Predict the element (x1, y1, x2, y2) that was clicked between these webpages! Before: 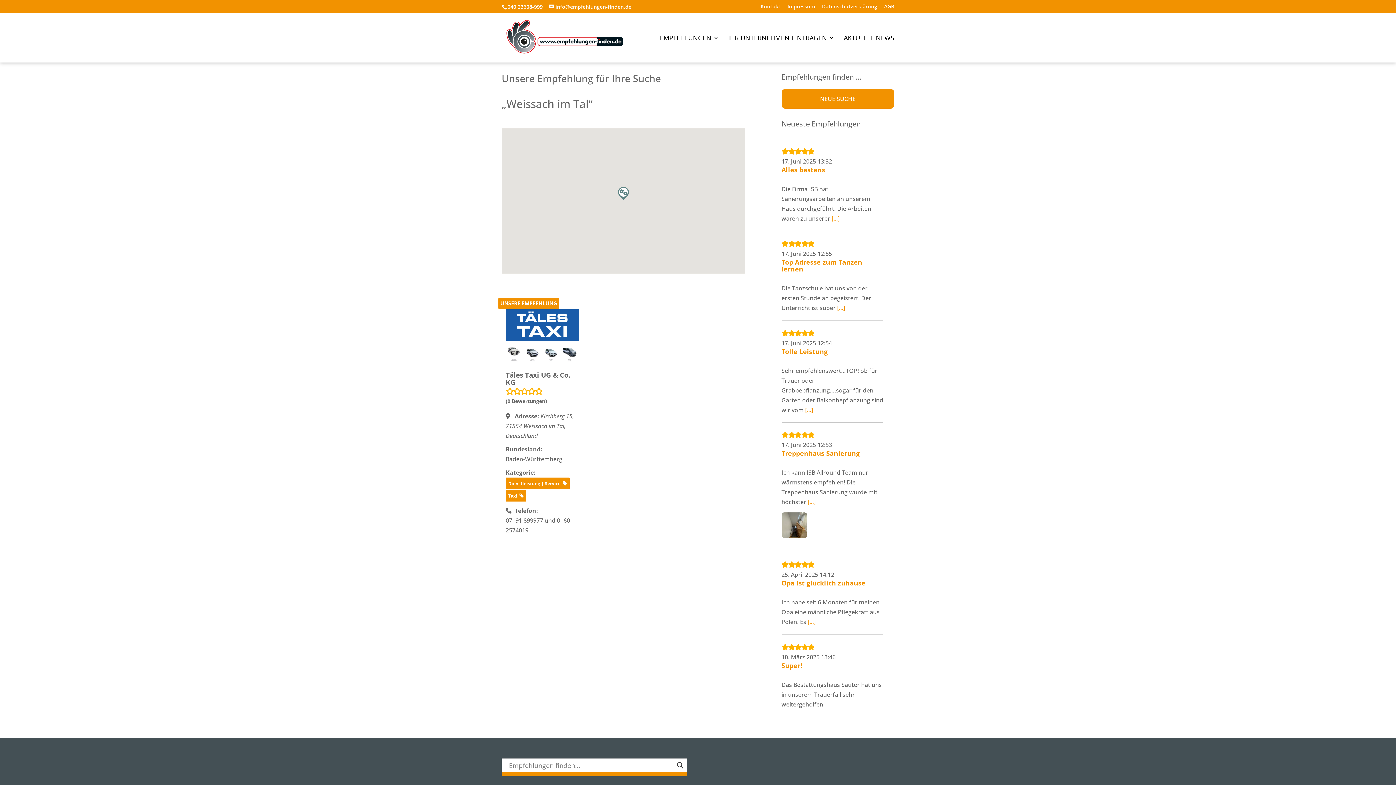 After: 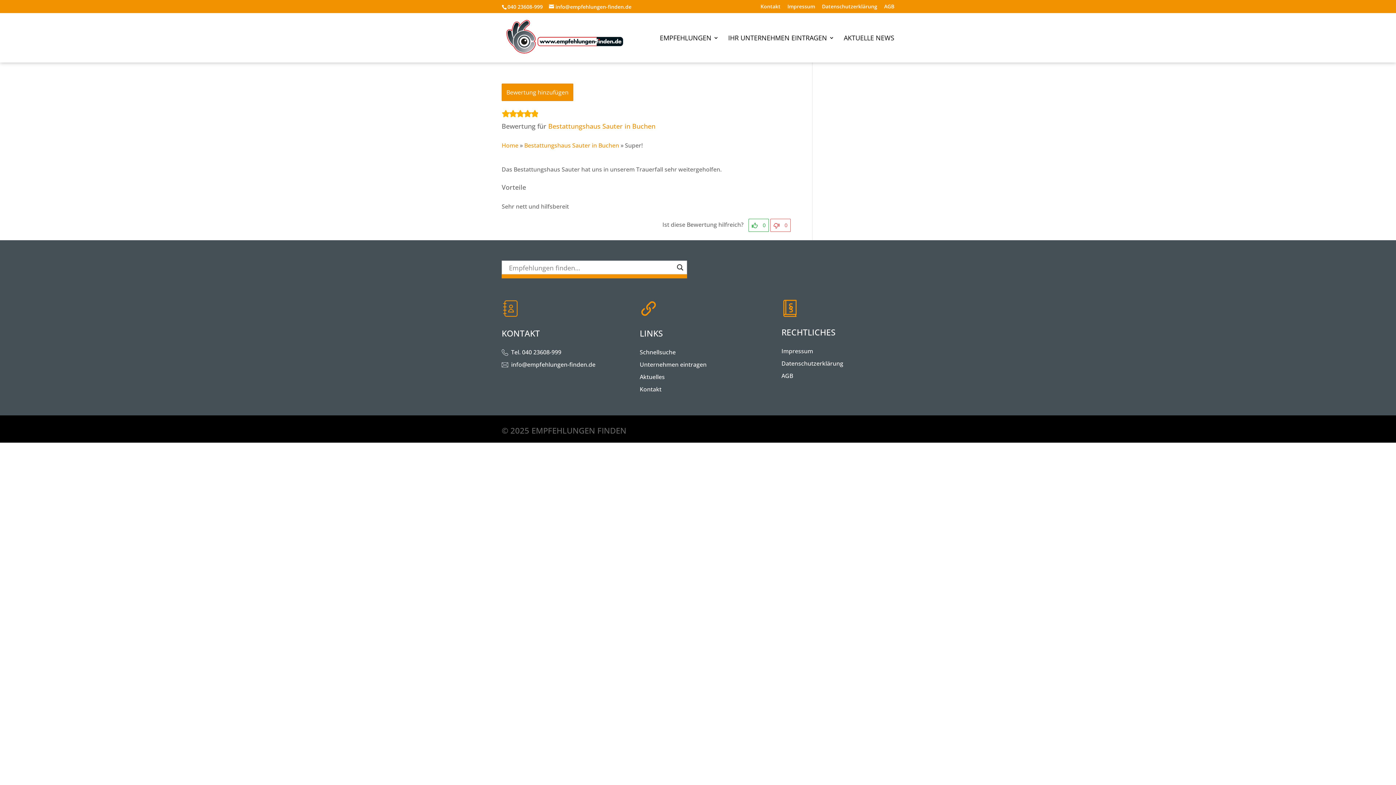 Action: label: Super! bbox: (781, 661, 802, 670)